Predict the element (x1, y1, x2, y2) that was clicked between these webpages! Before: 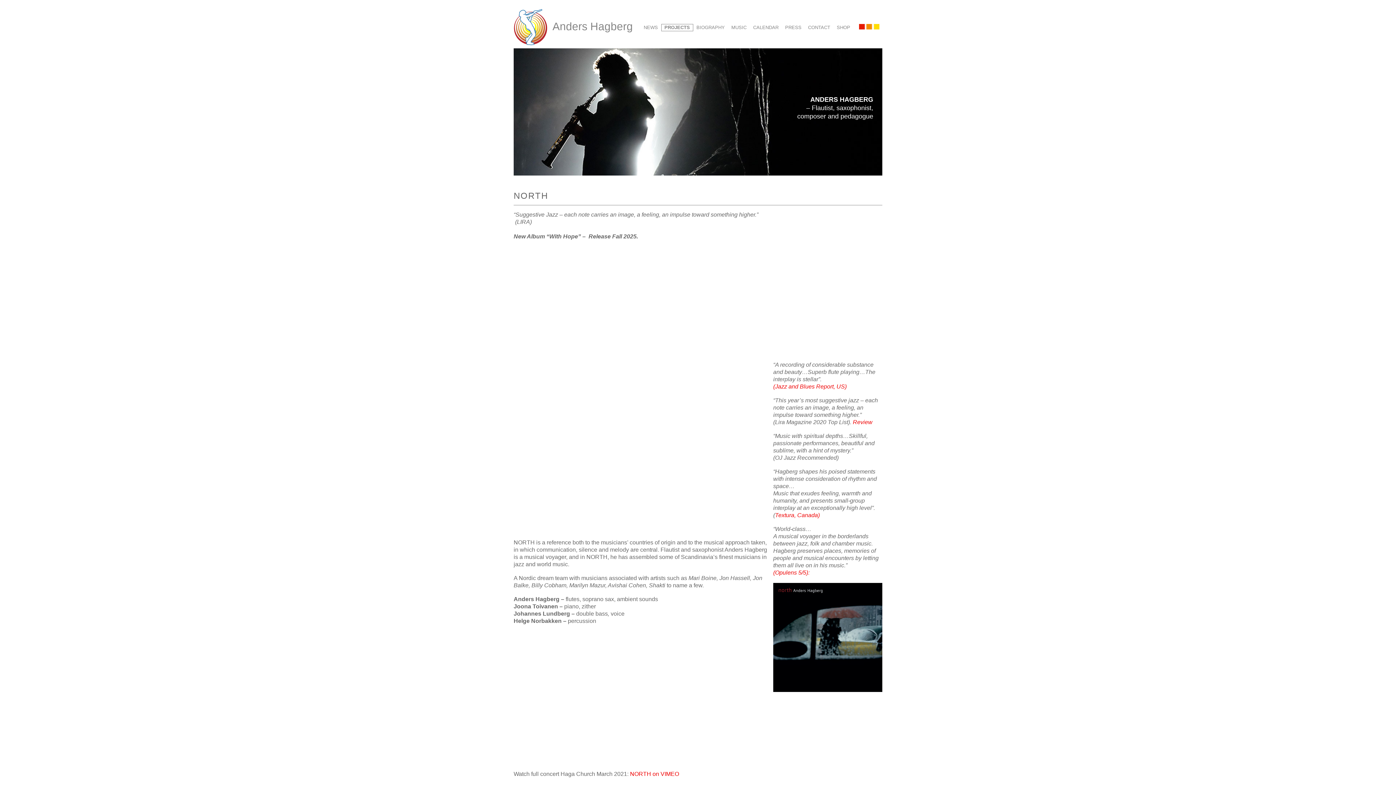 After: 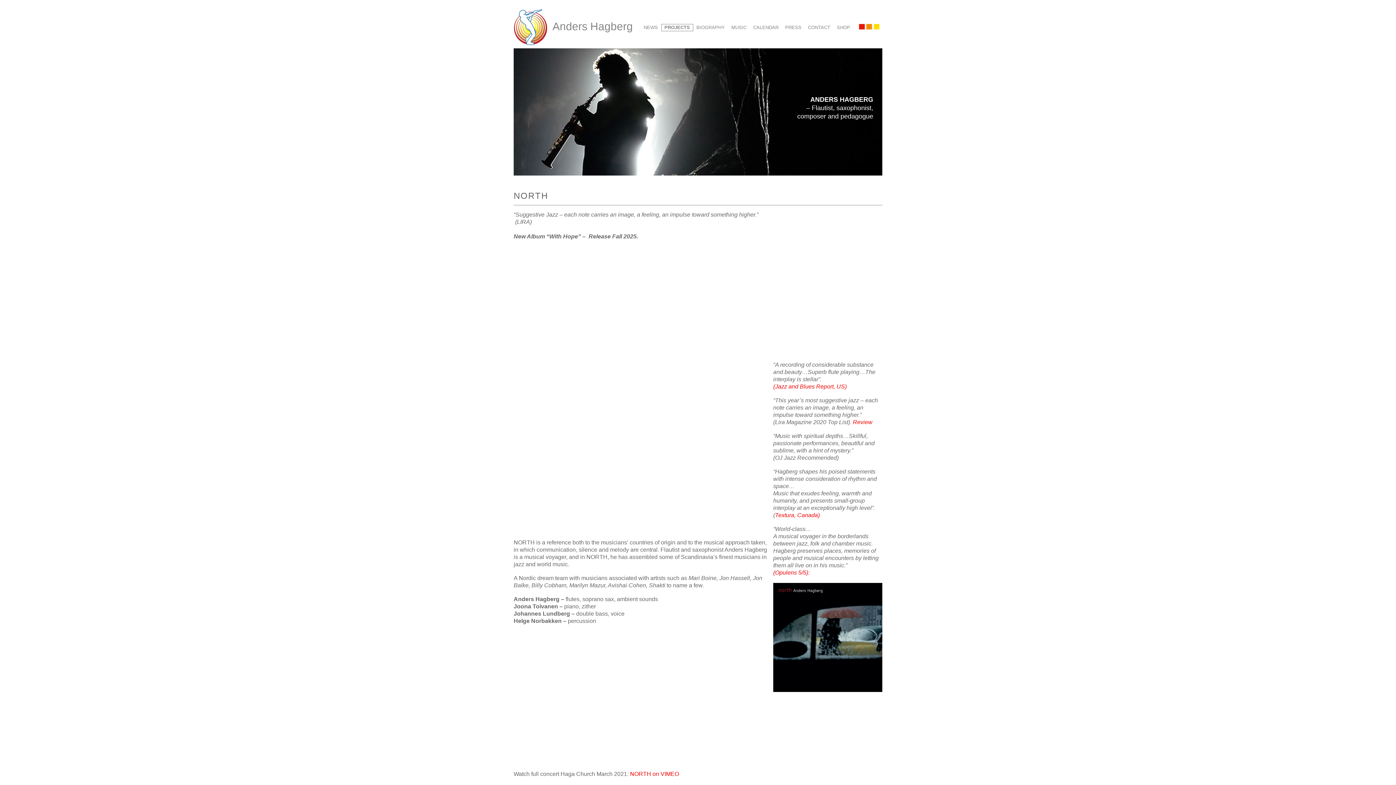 Action: bbox: (773, 383, 846, 389) label: (Jazz and Blues Report, US)